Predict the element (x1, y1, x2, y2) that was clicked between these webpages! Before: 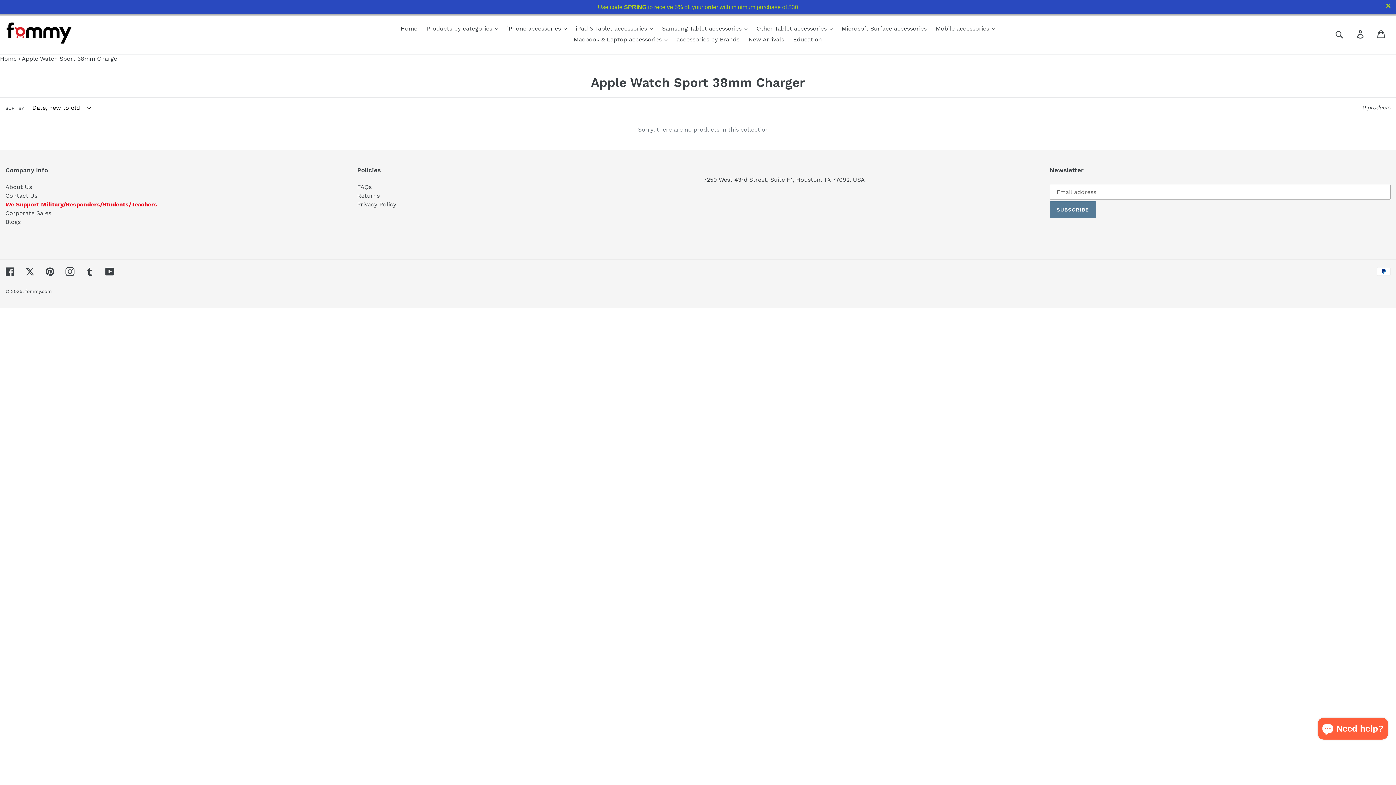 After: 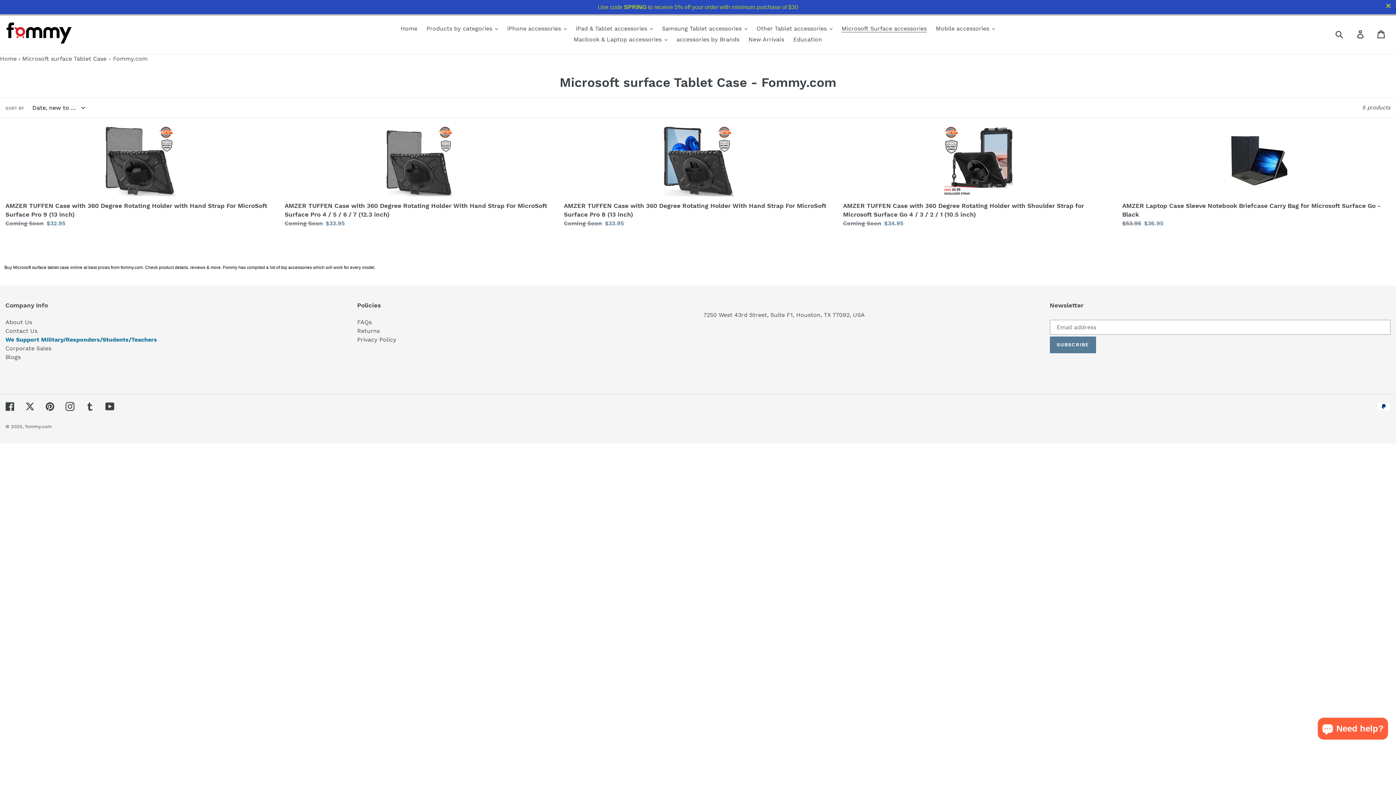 Action: bbox: (838, 23, 930, 34) label: Microsoft Surface accessories